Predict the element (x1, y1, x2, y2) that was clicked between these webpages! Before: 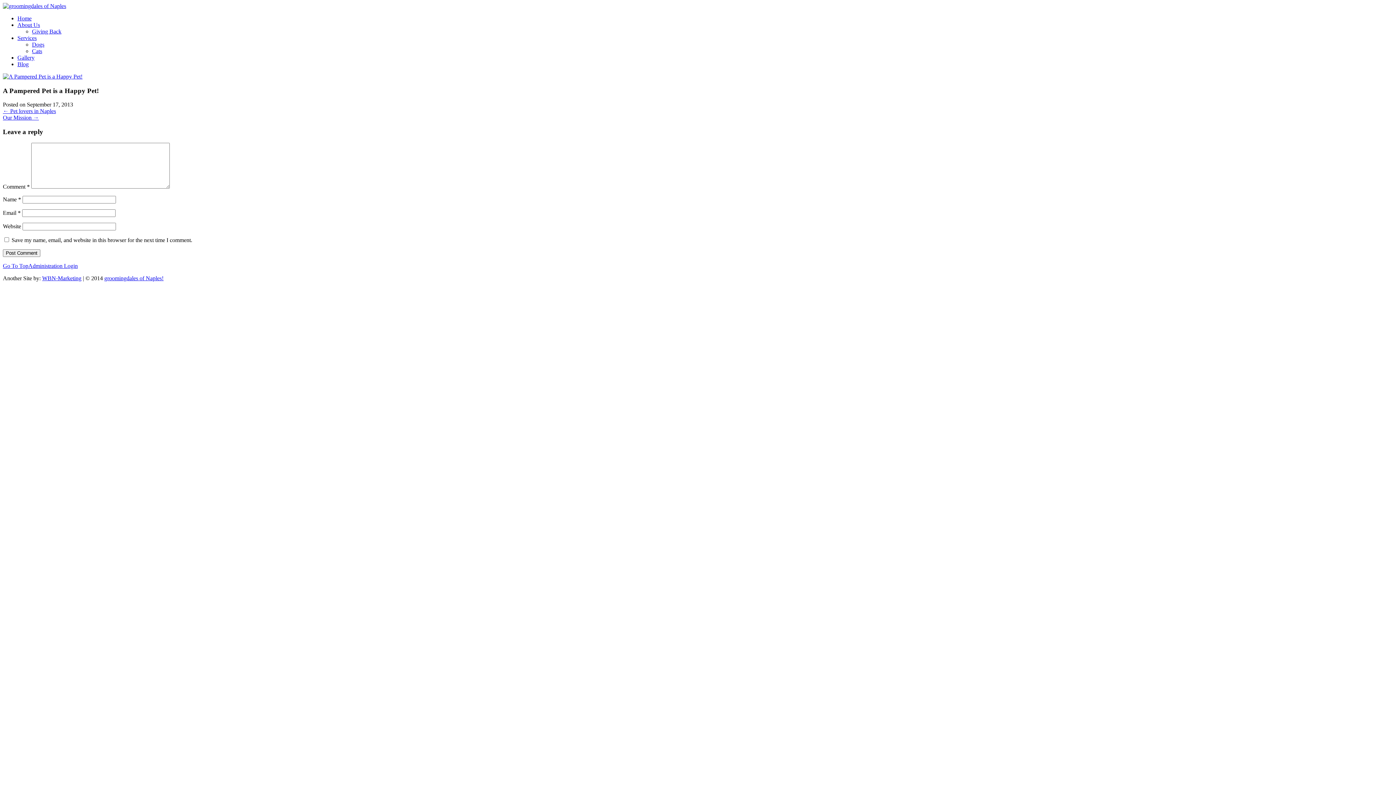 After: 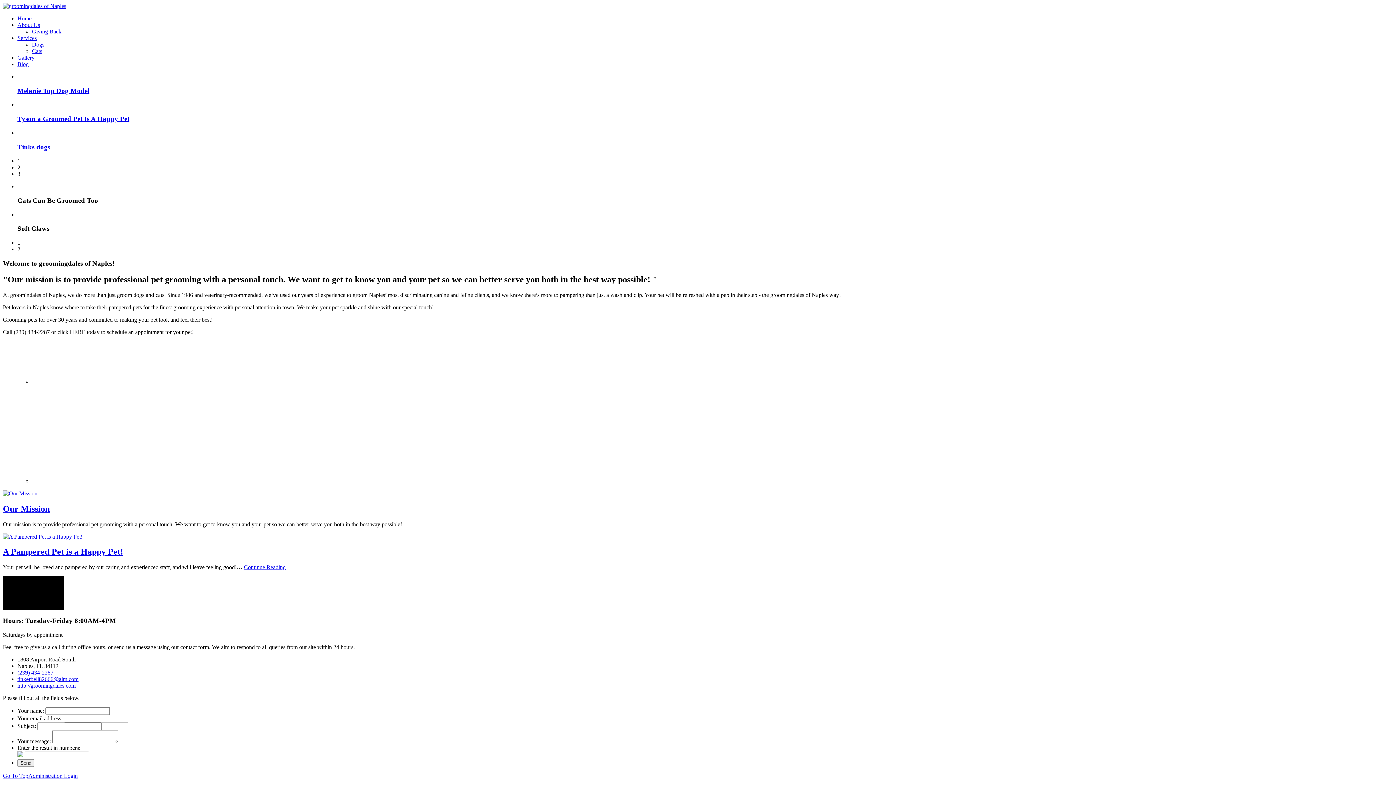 Action: bbox: (2, 2, 66, 9)